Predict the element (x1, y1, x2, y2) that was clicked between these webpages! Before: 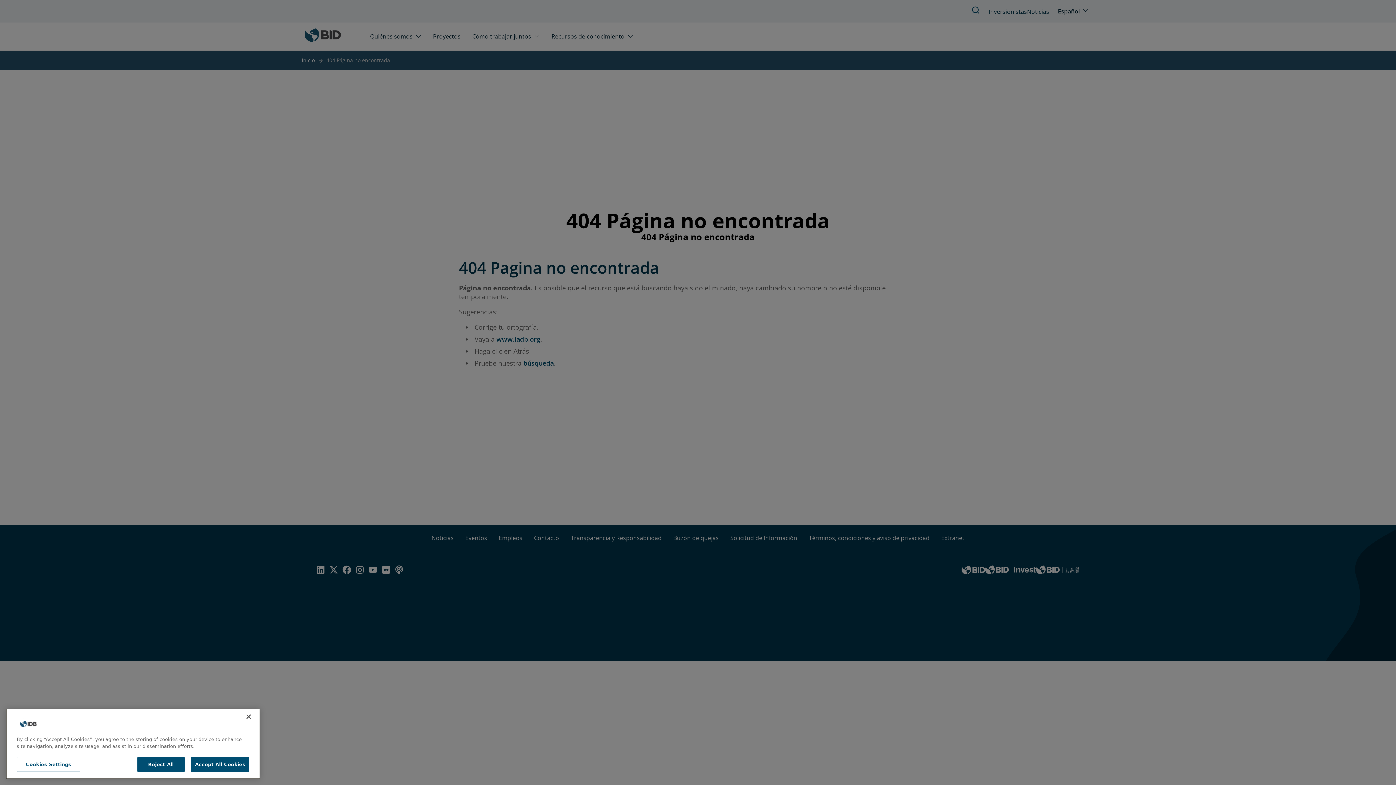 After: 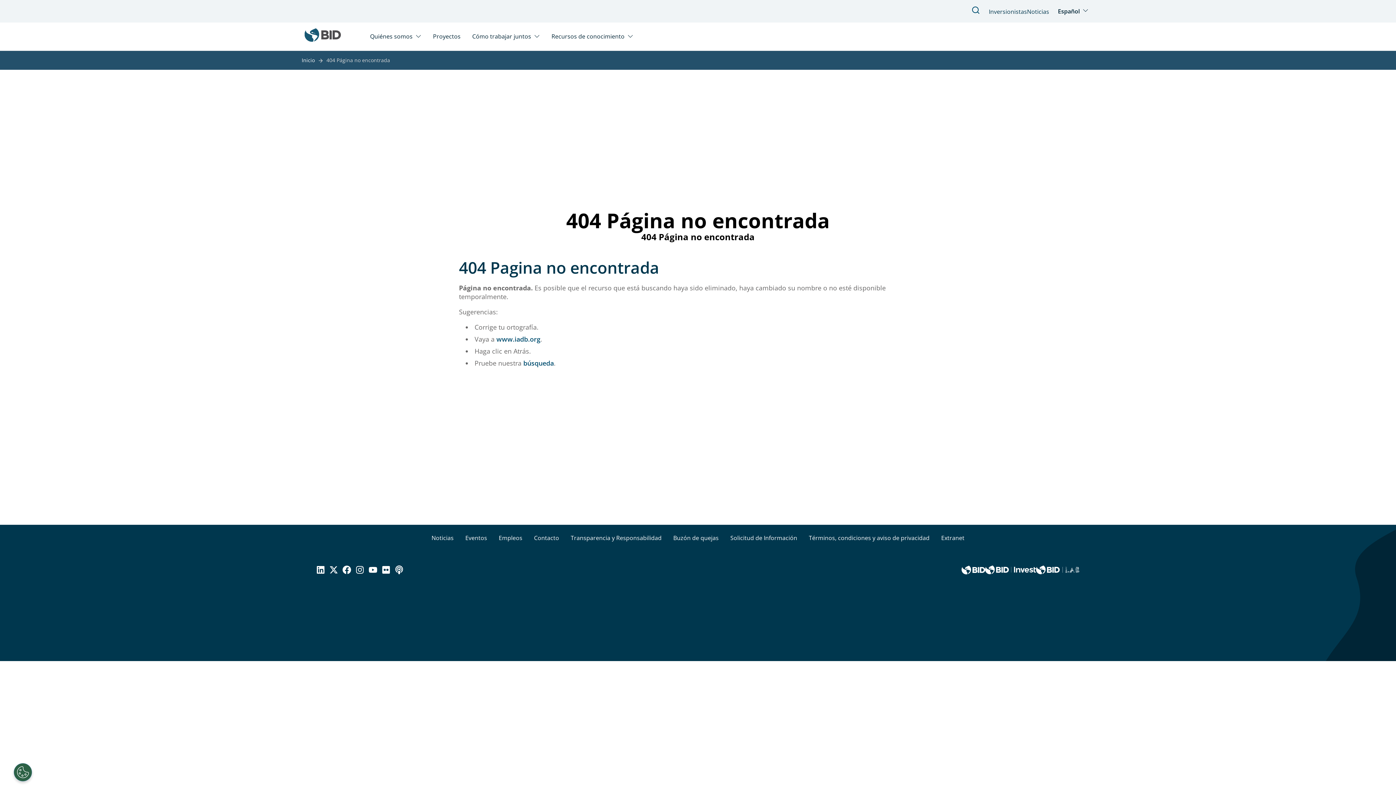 Action: label: Close bbox: (240, 716, 256, 732)